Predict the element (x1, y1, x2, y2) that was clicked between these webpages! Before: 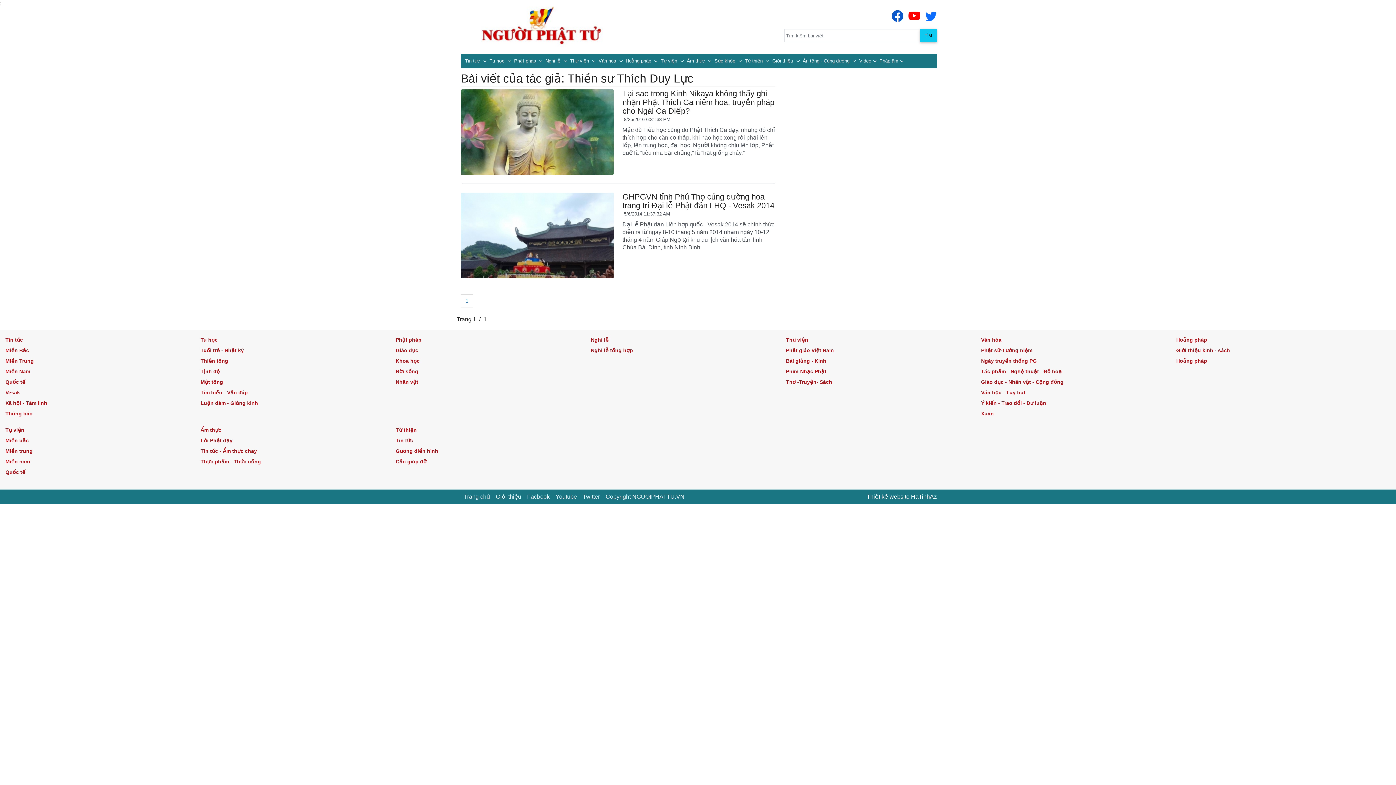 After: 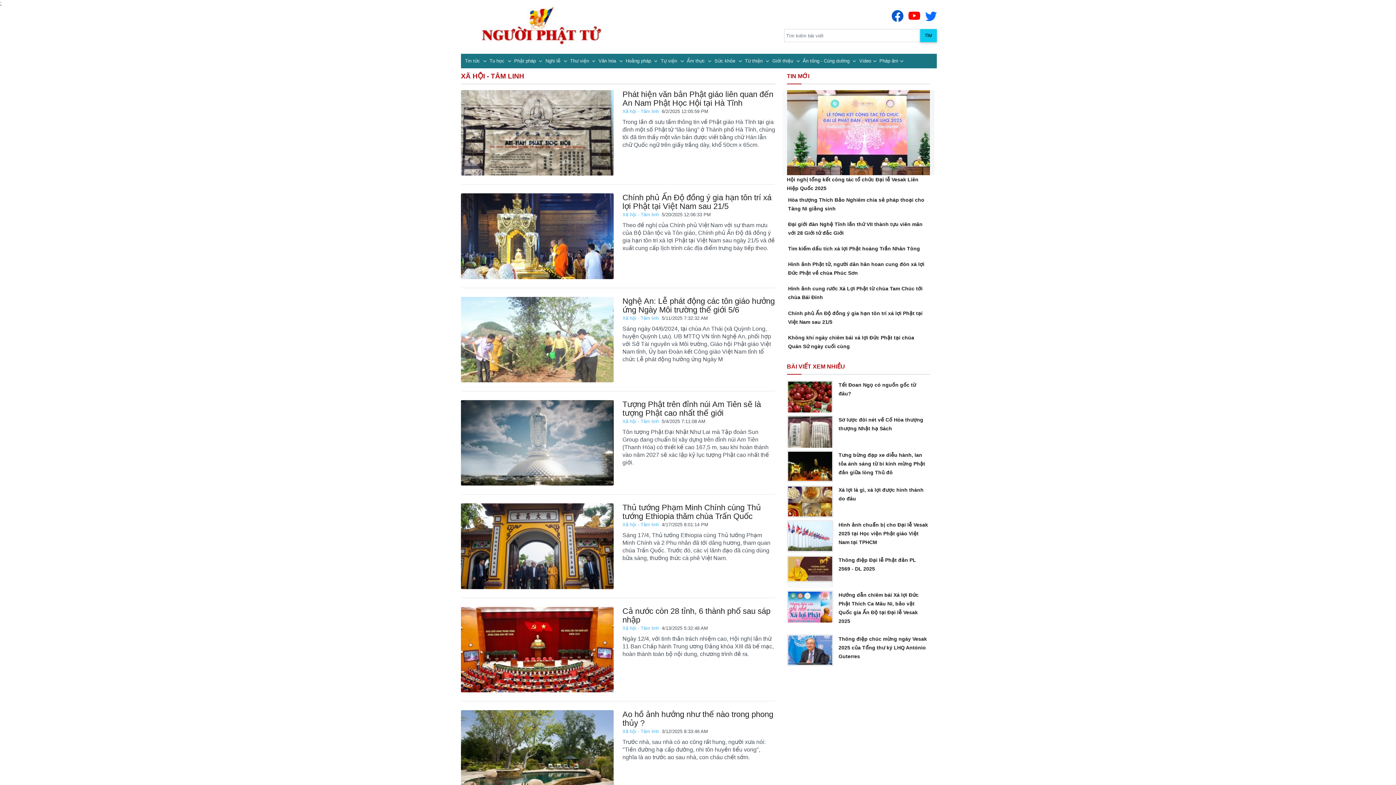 Action: bbox: (5, 398, 47, 407) label: Xã hội - Tâm linh